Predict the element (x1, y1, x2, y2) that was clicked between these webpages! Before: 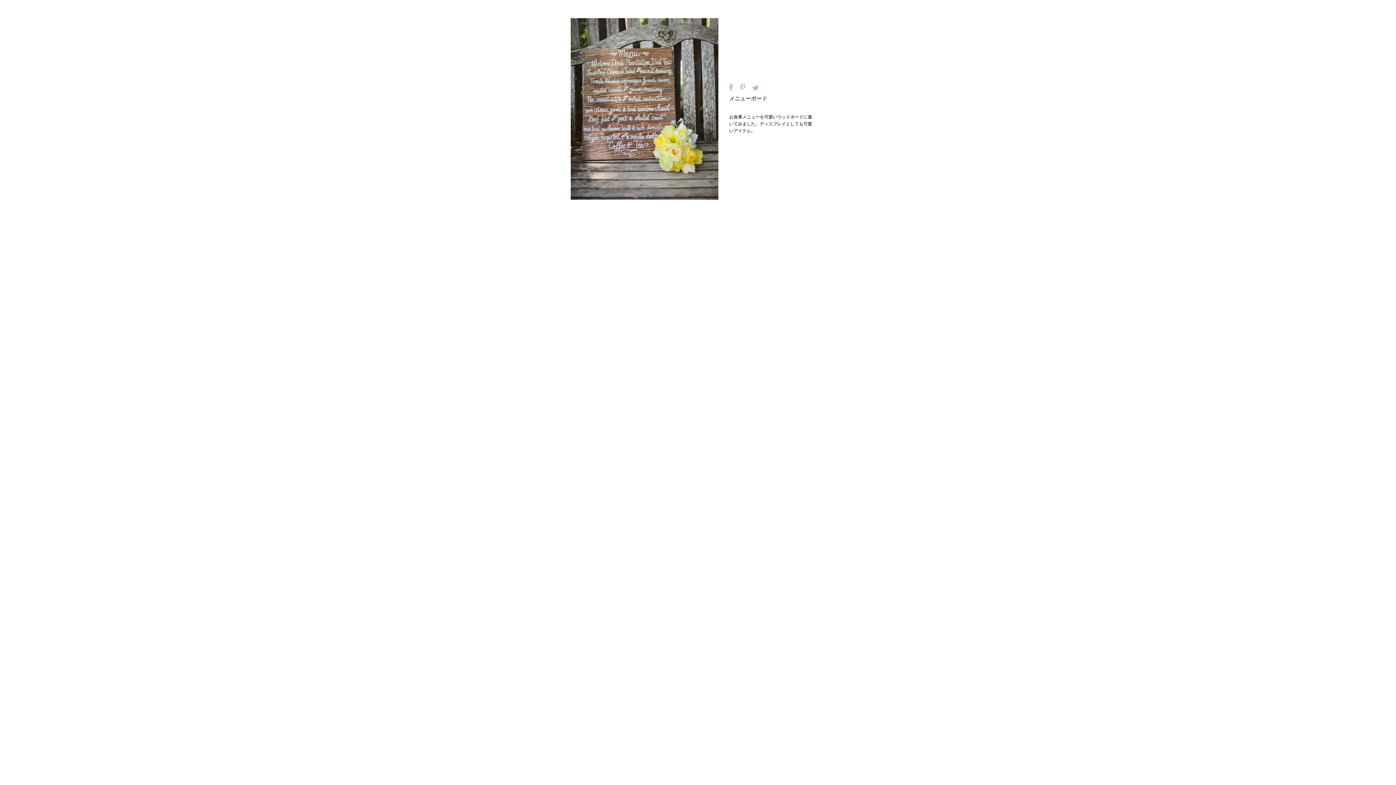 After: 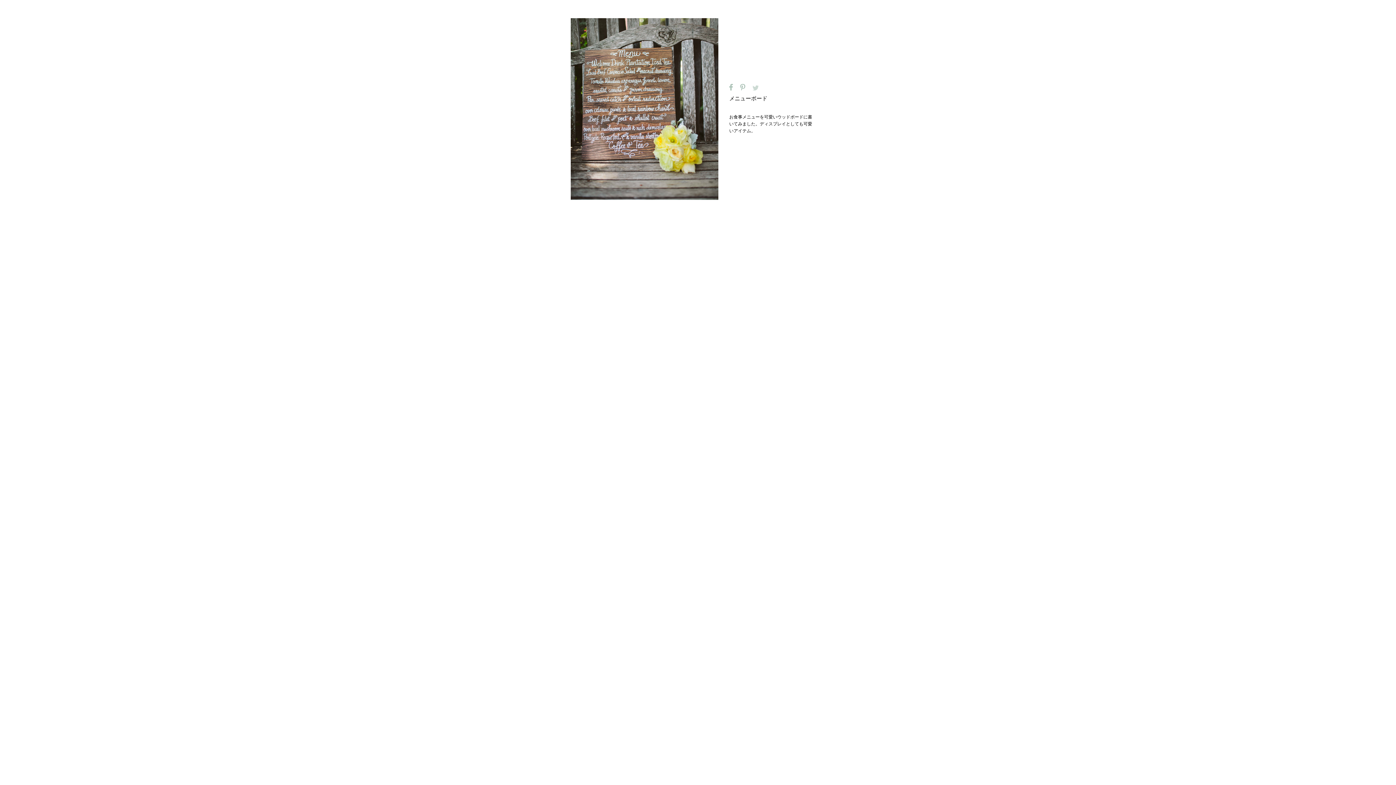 Action: bbox: (752, 84, 758, 89)